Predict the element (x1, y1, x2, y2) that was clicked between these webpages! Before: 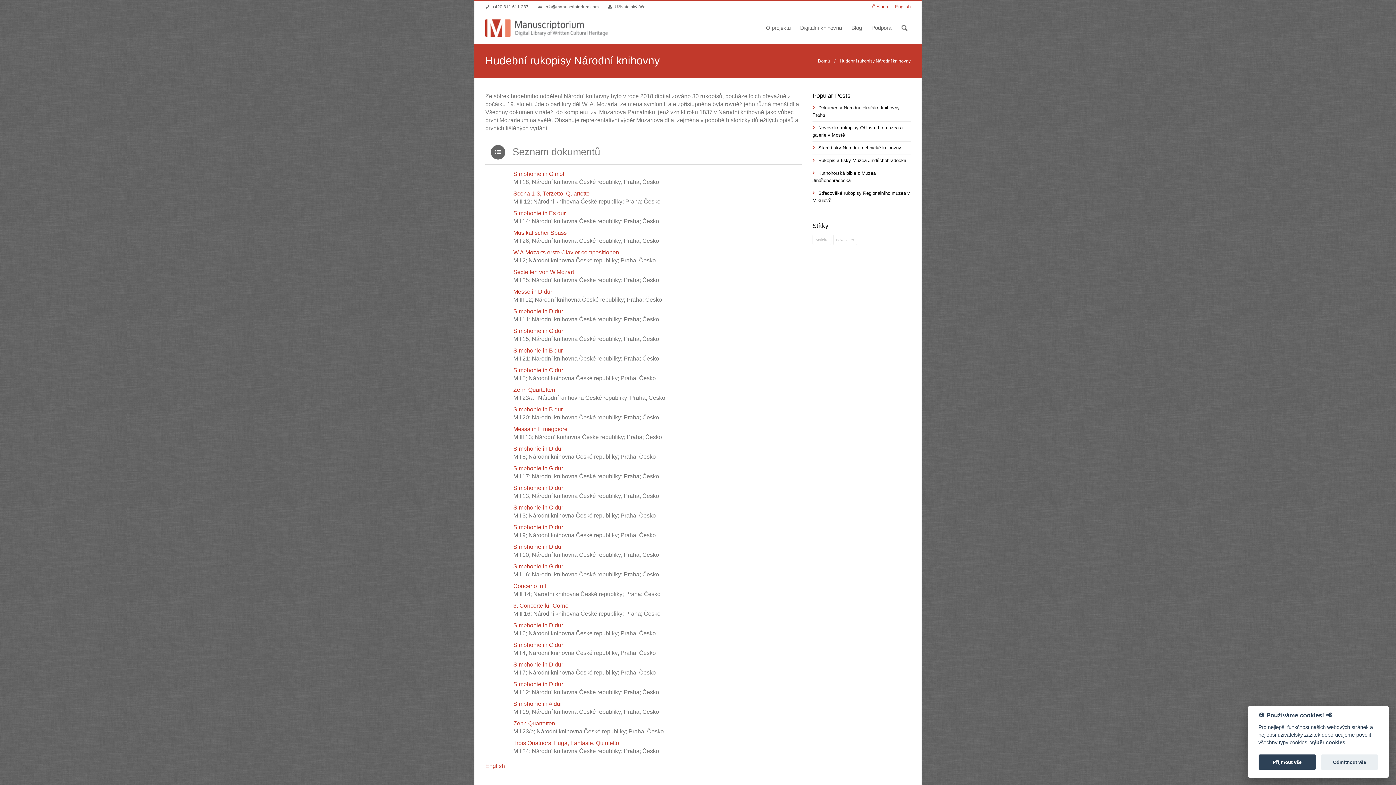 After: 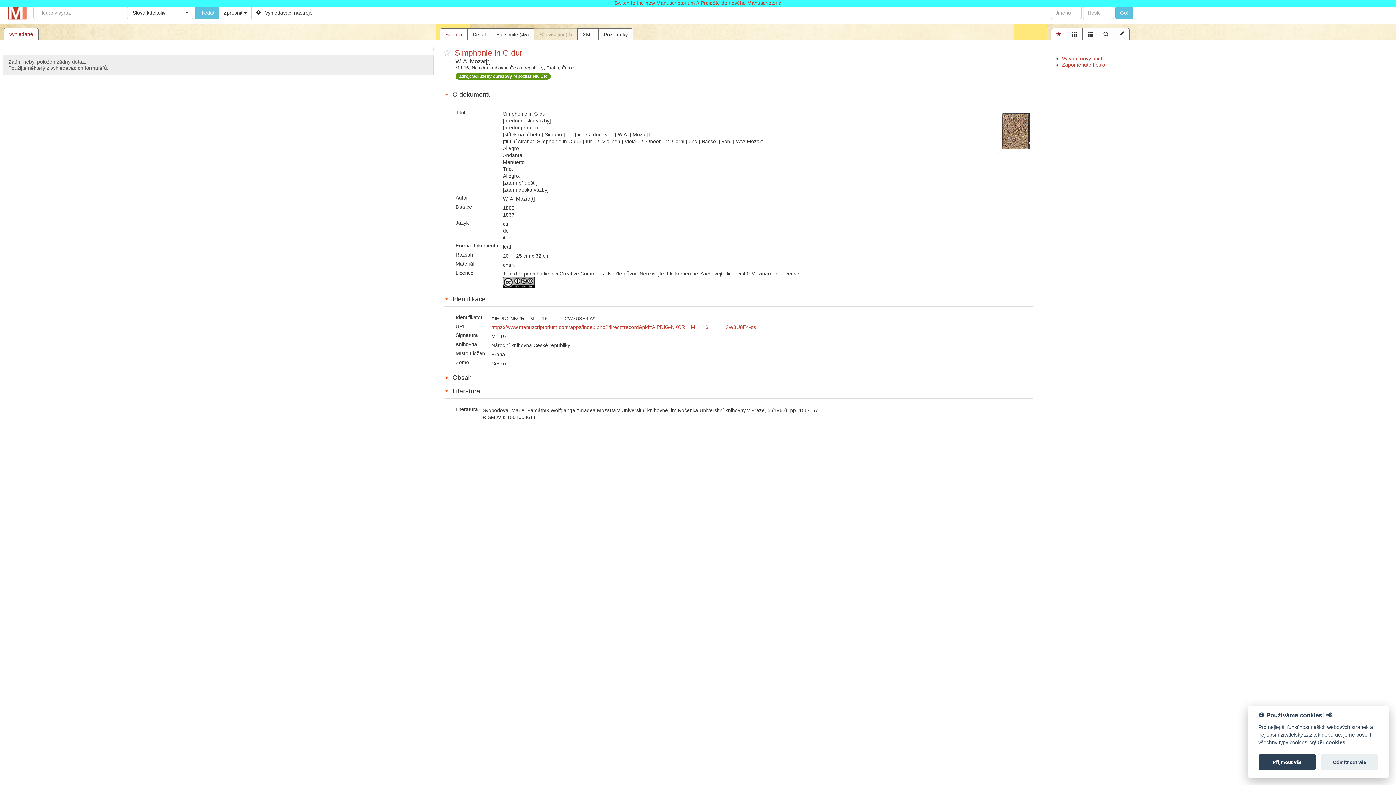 Action: bbox: (513, 562, 801, 570) label: Simphonie in G dur